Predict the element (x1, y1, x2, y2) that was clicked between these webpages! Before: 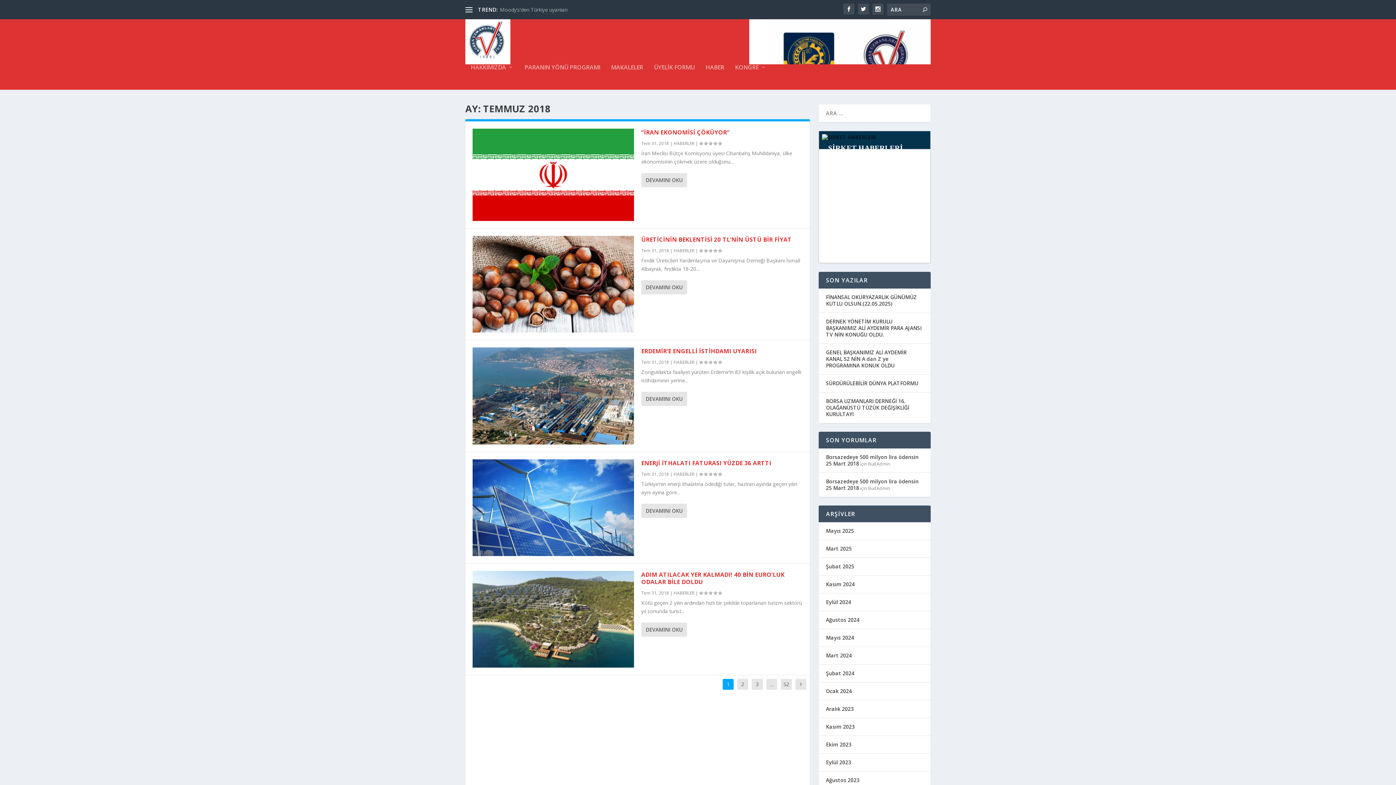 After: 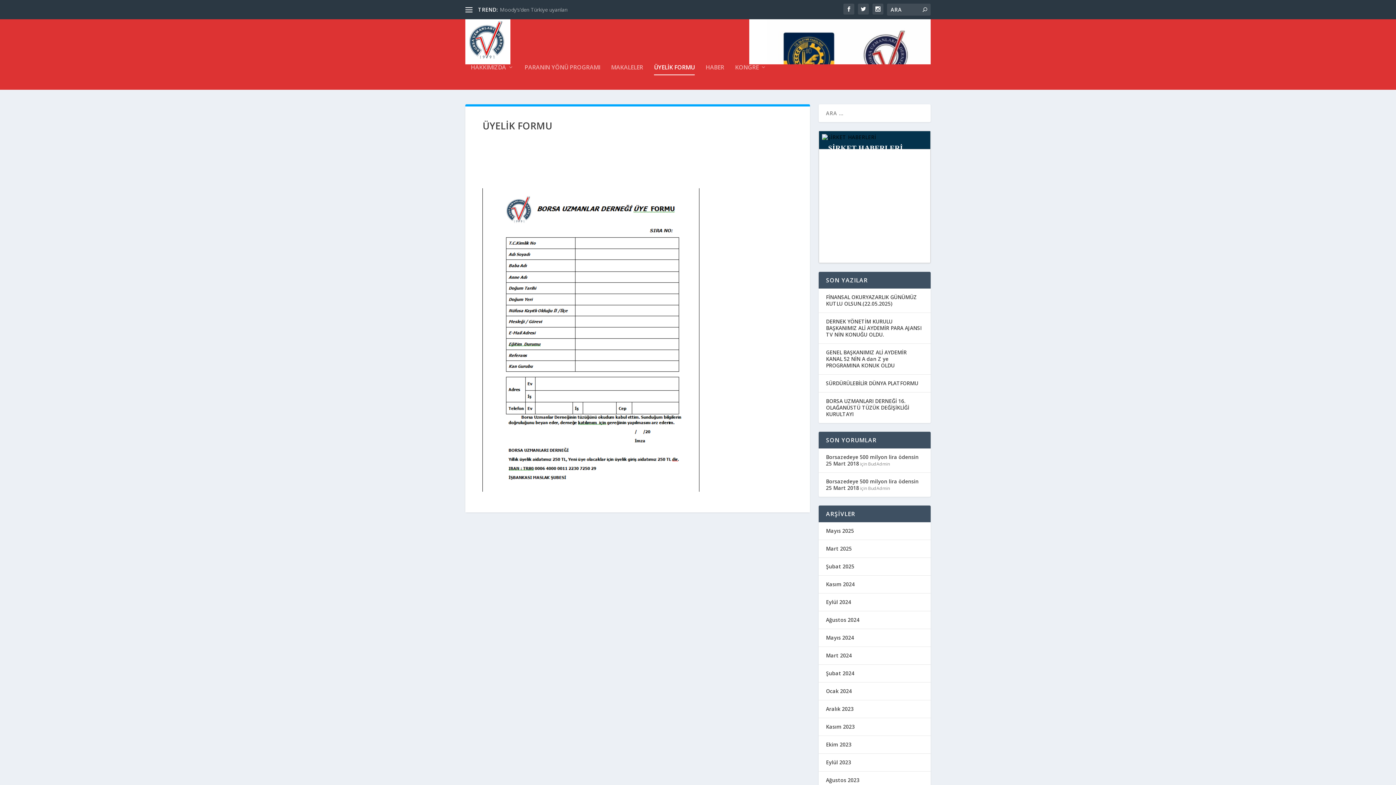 Action: bbox: (654, 64, 694, 89) label: ÜYELİK FORMU